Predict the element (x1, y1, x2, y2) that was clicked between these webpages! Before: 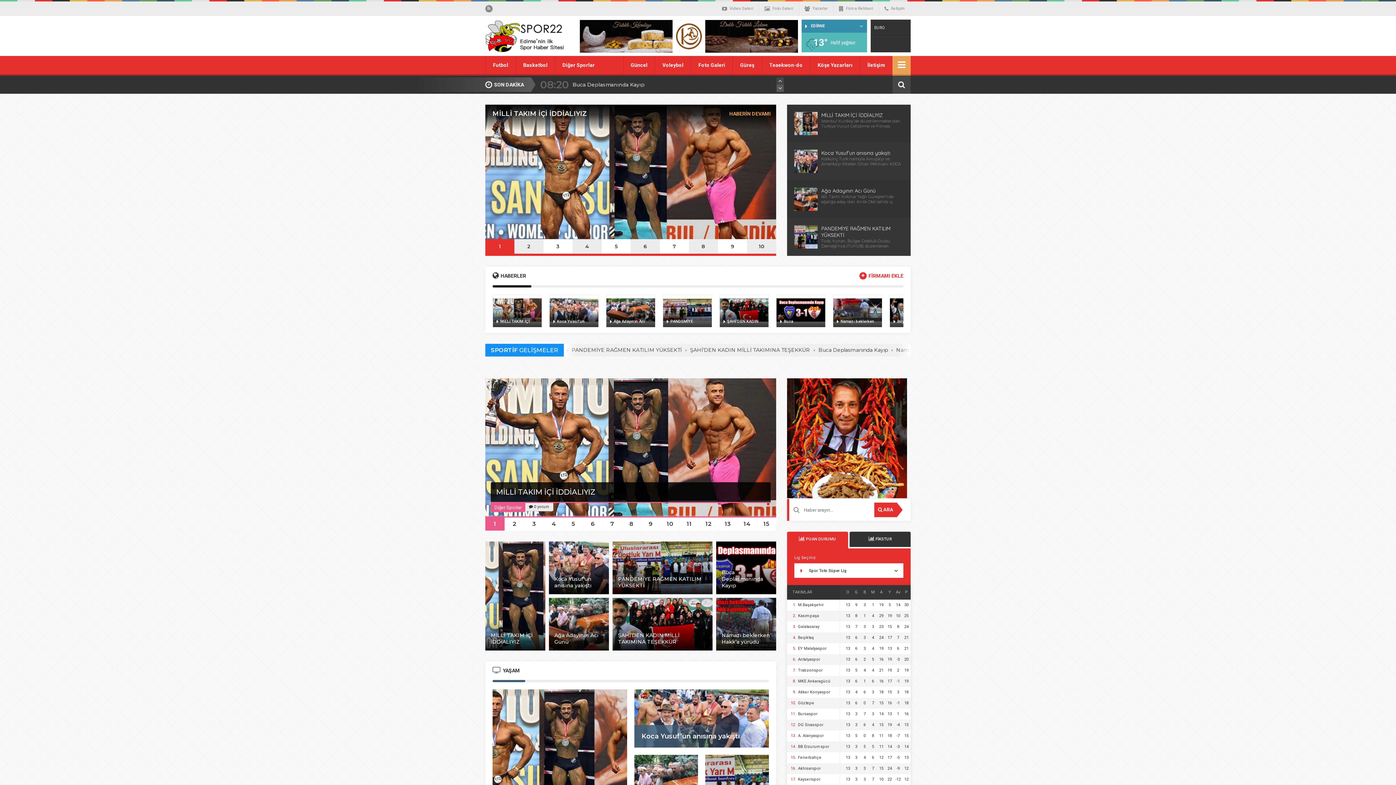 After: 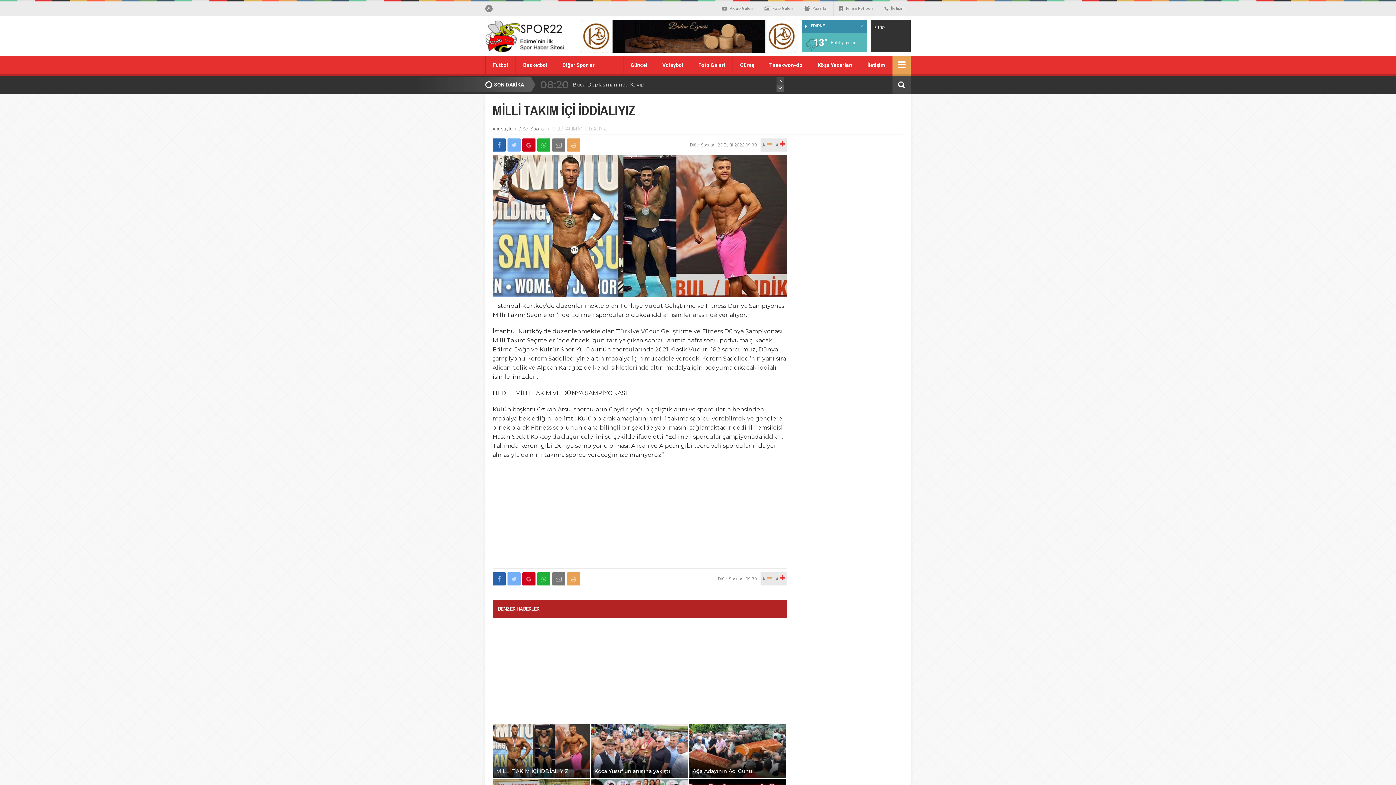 Action: bbox: (724, 104, 776, 122) label: HABERİN DEVAMI